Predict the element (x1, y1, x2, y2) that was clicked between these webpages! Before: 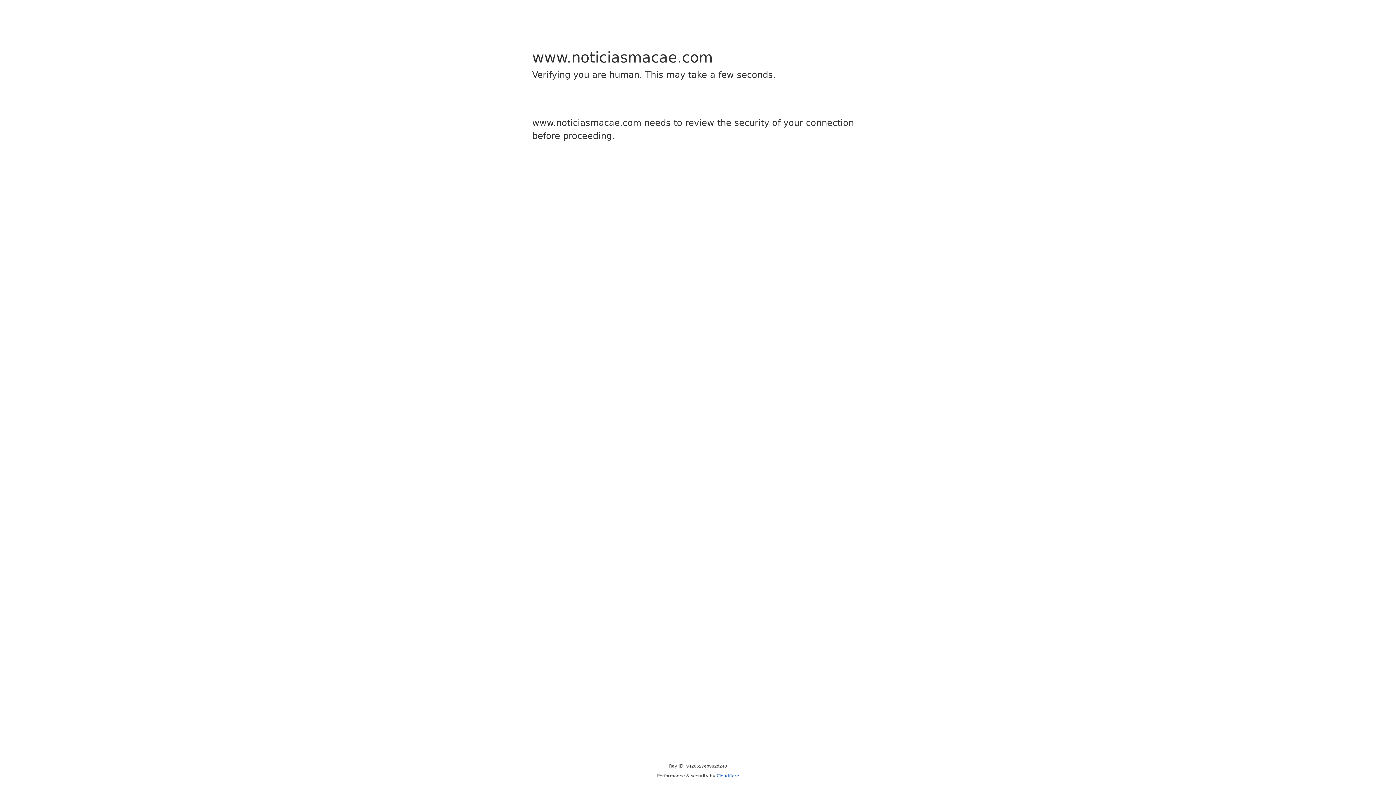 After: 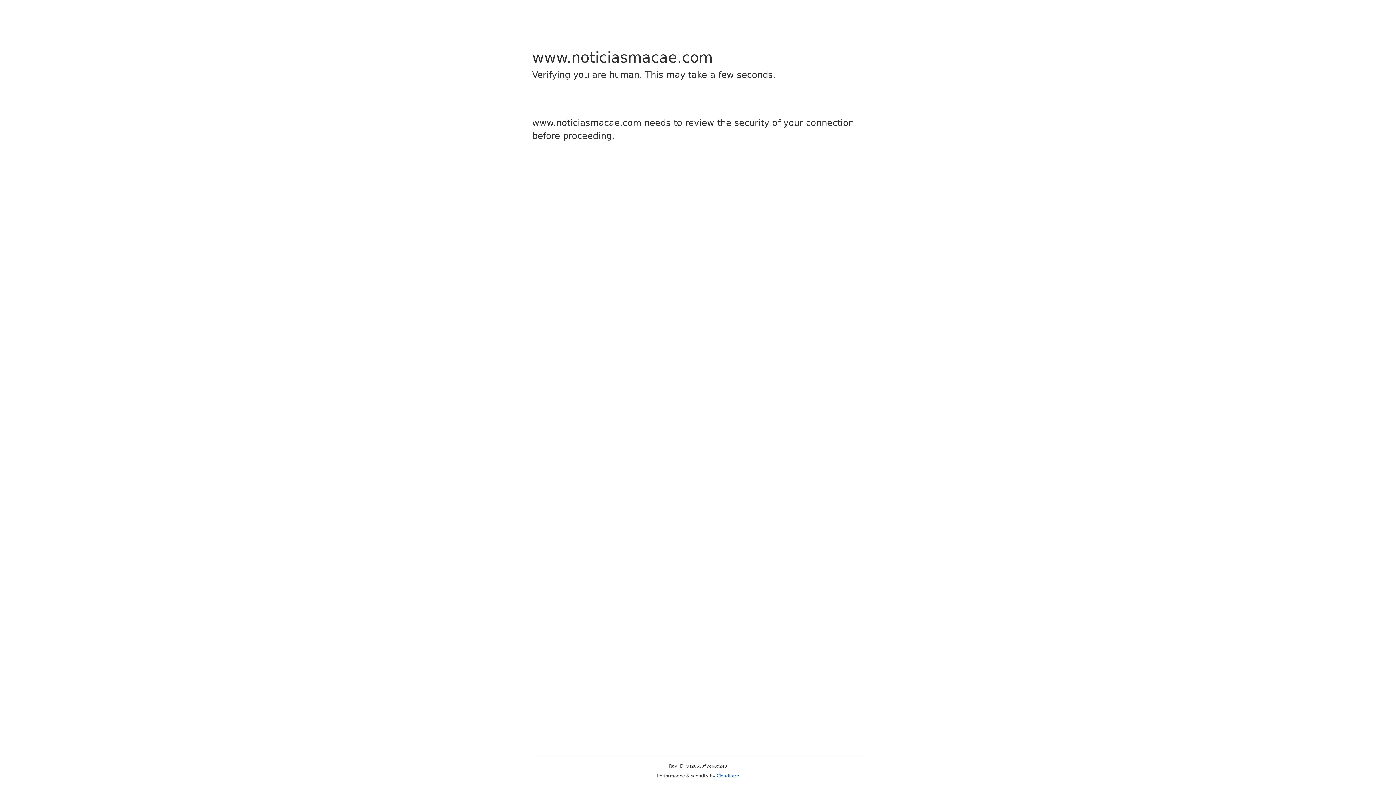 Action: label: Cloudflare bbox: (716, 773, 739, 778)